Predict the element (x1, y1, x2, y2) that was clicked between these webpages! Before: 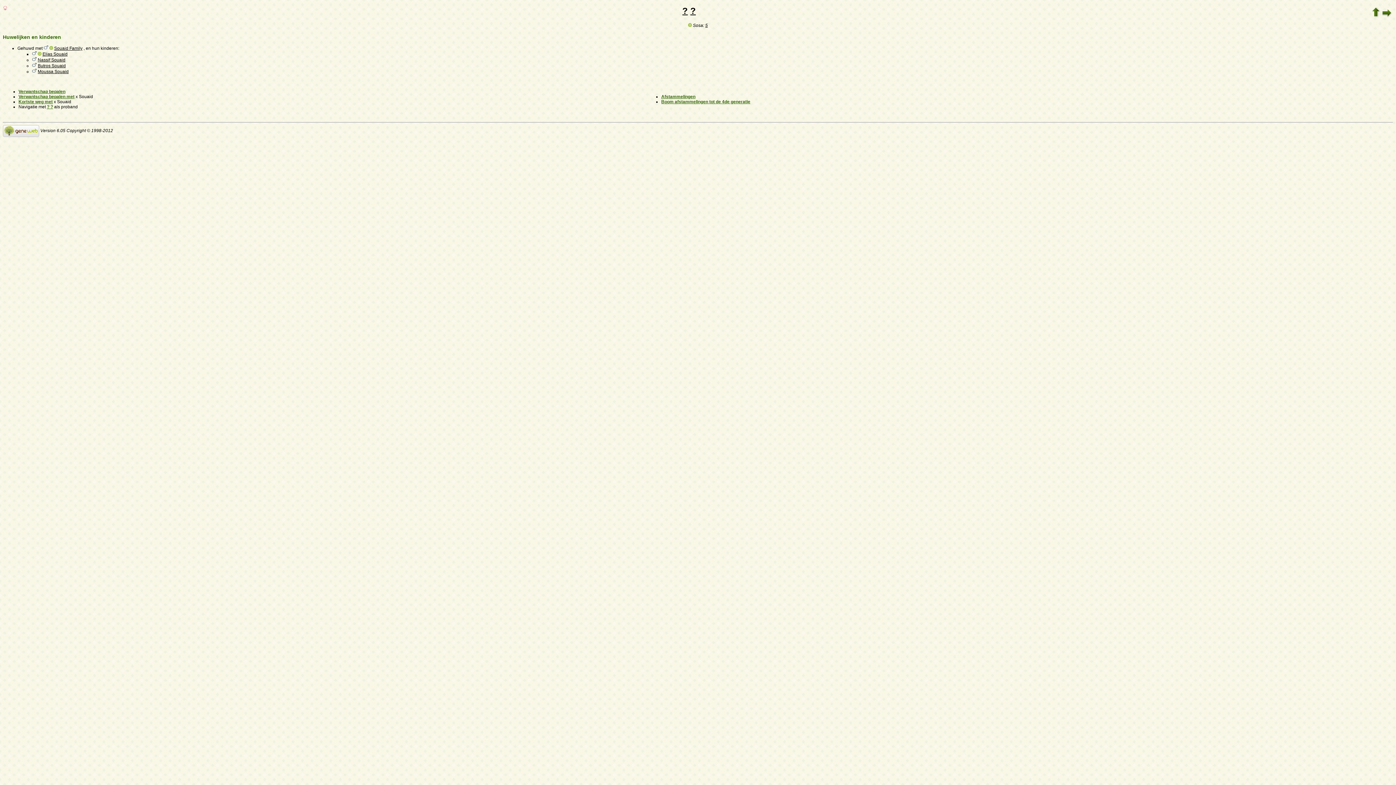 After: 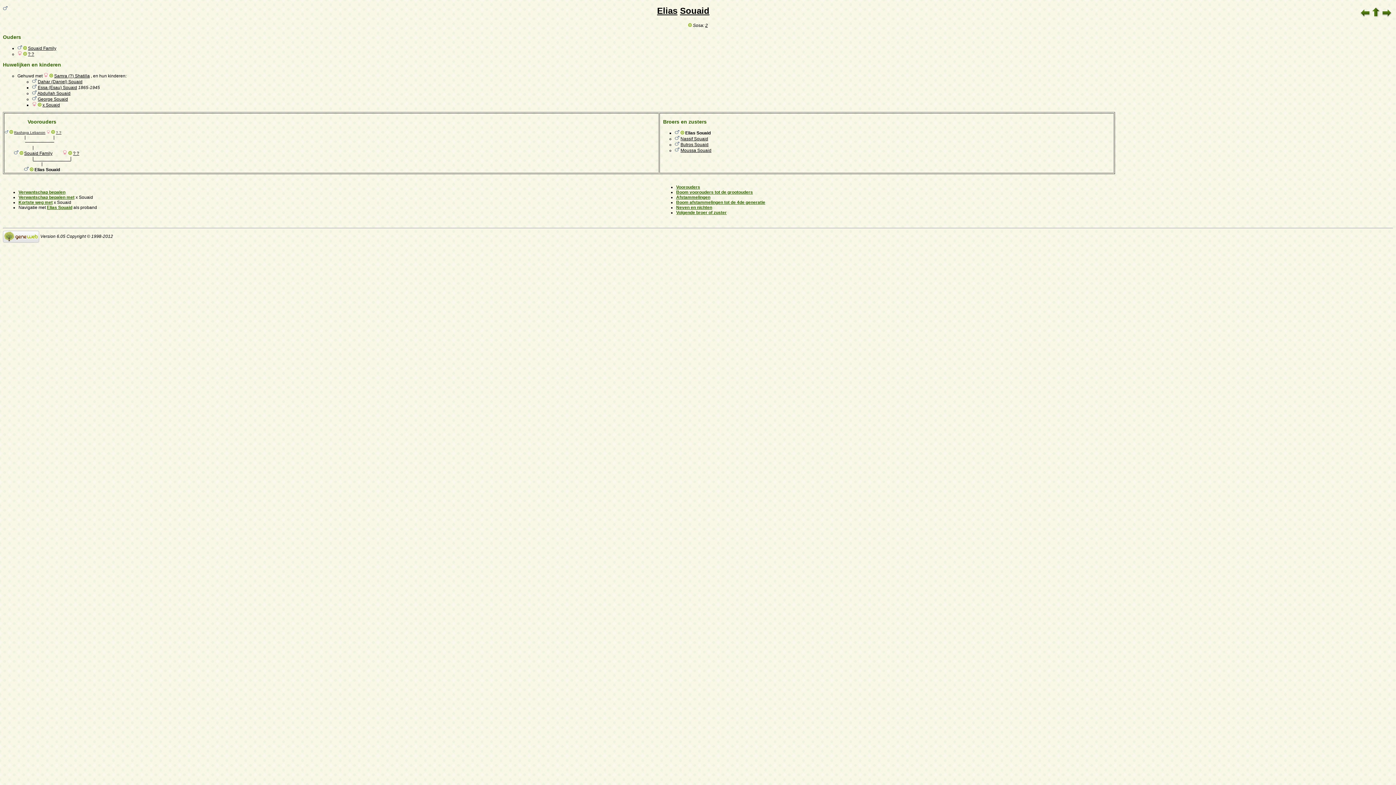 Action: label: Elias Souaid bbox: (42, 51, 67, 56)